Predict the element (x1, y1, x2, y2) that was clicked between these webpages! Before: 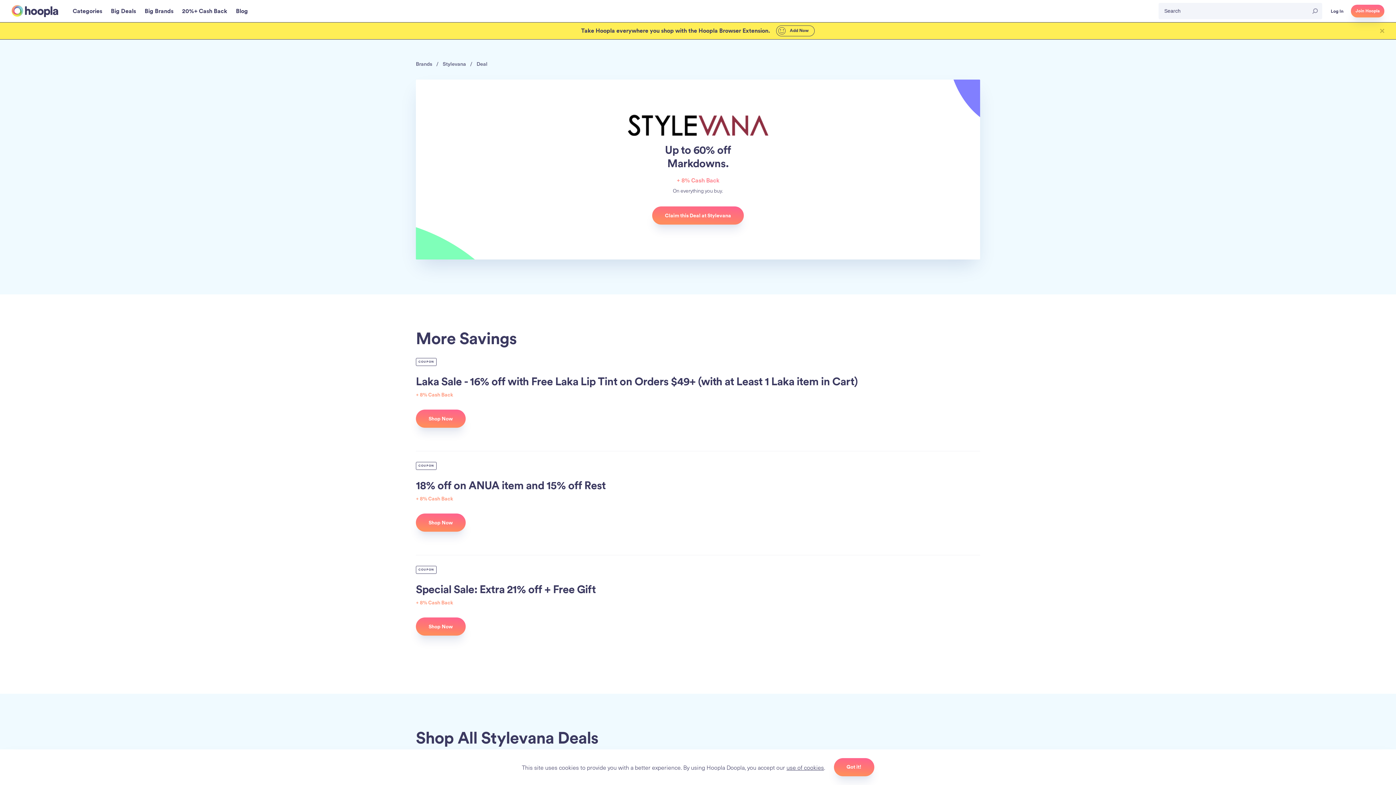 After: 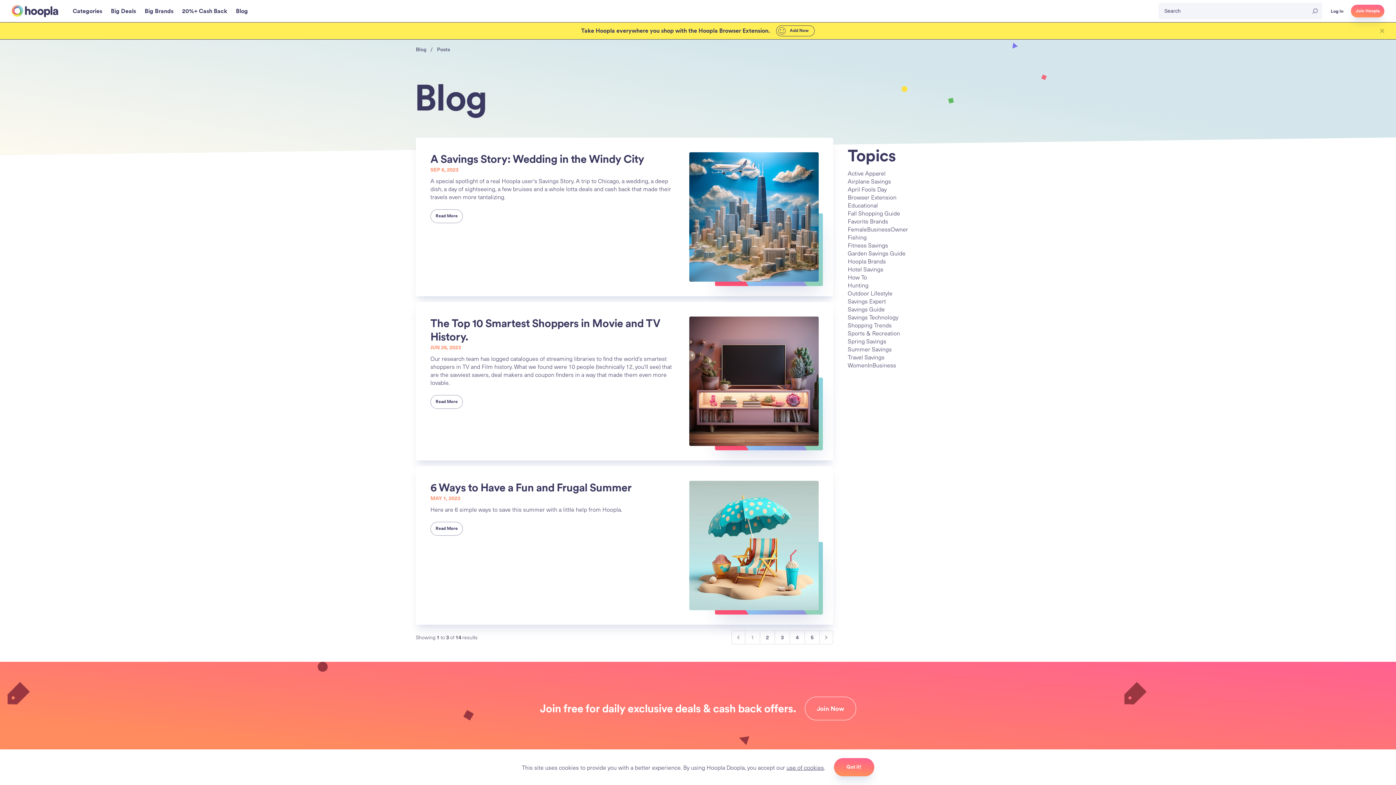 Action: bbox: (236, 7, 248, 15) label: Blog